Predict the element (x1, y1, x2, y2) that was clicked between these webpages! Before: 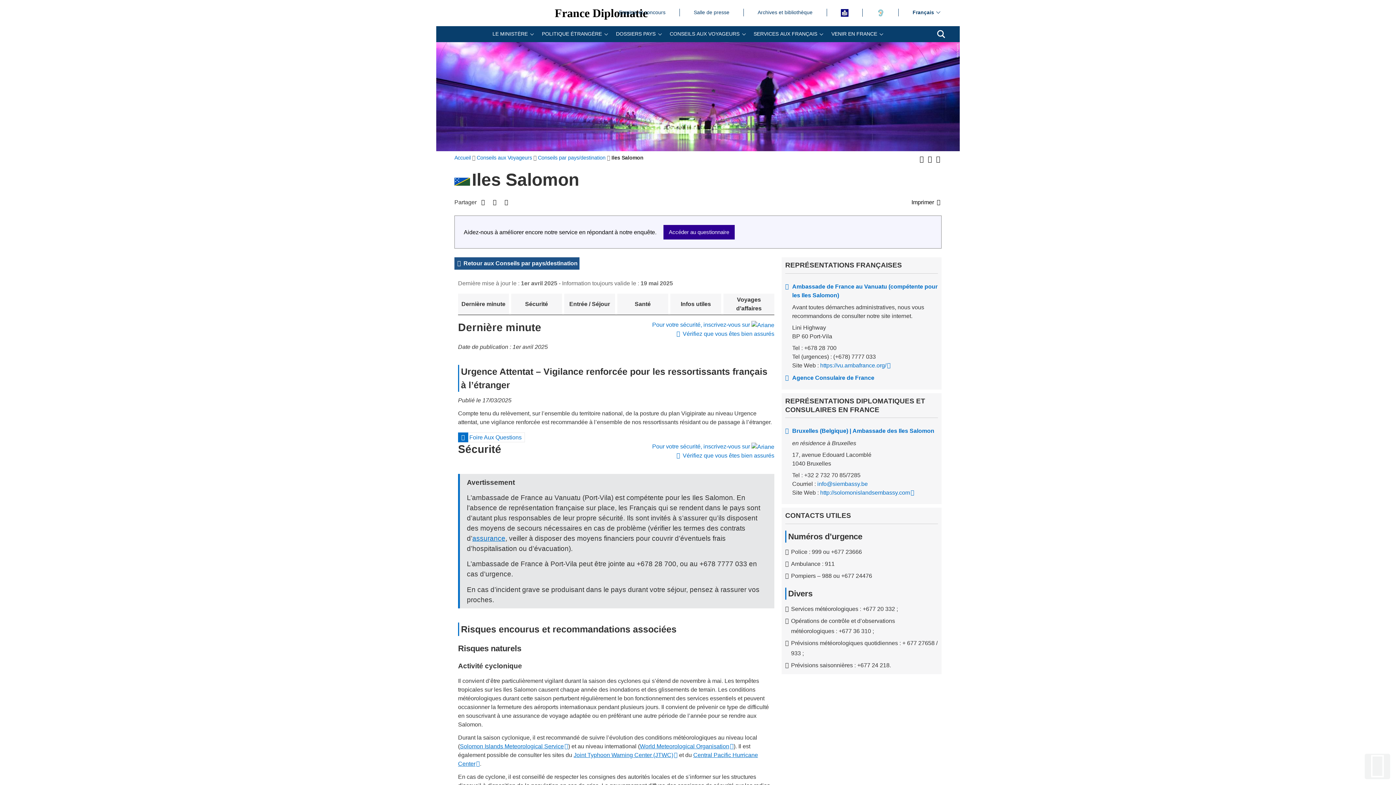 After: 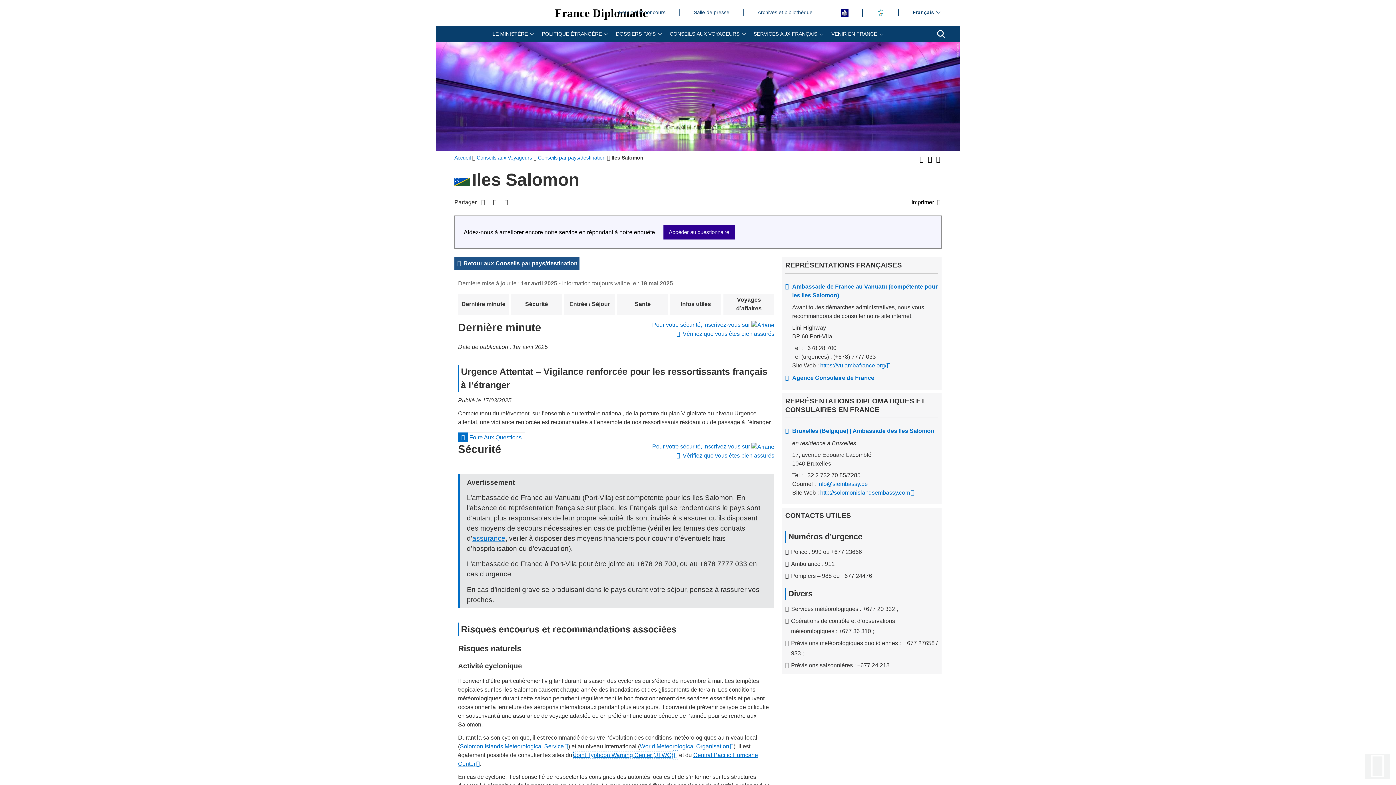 Action: bbox: (573, 752, 677, 758) label: Joint Typhoon Warning Center (JTWC)